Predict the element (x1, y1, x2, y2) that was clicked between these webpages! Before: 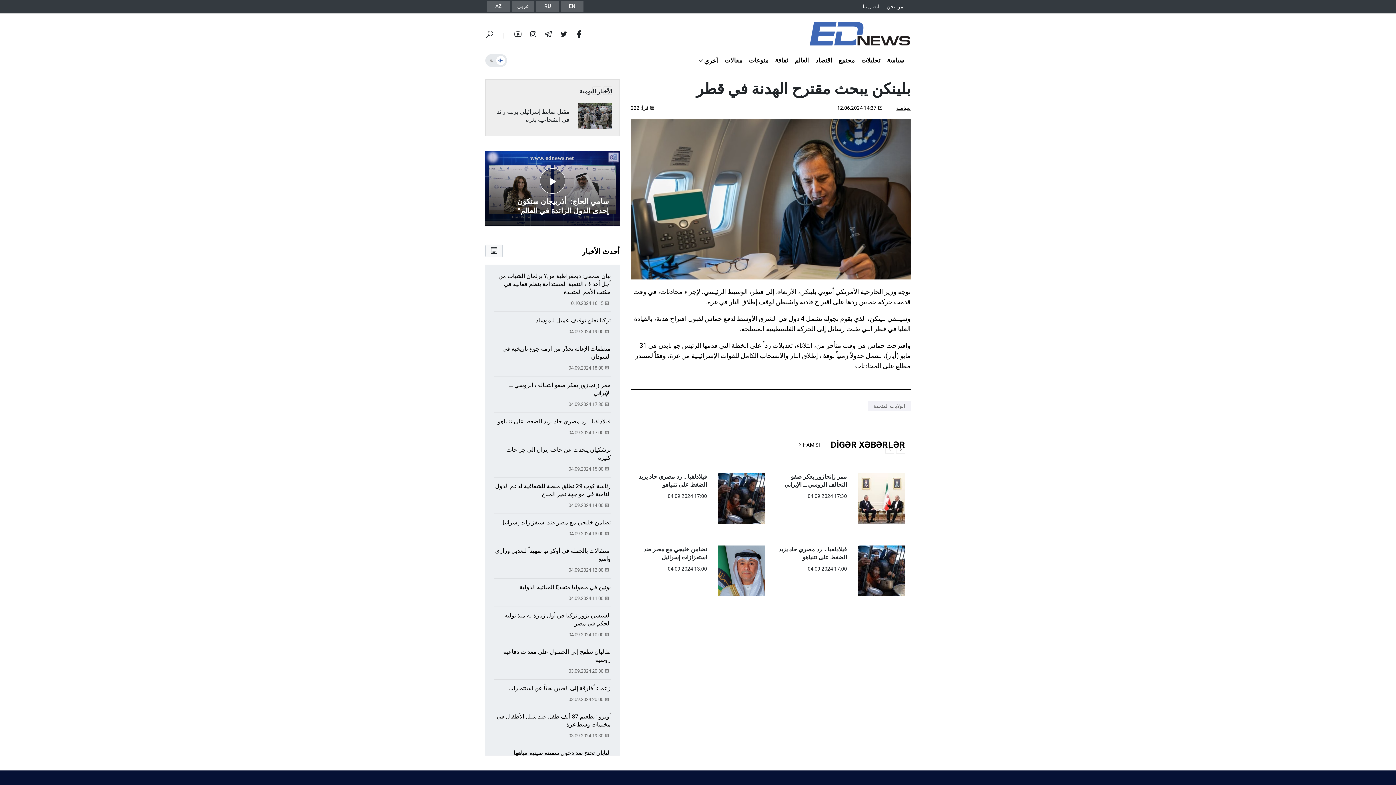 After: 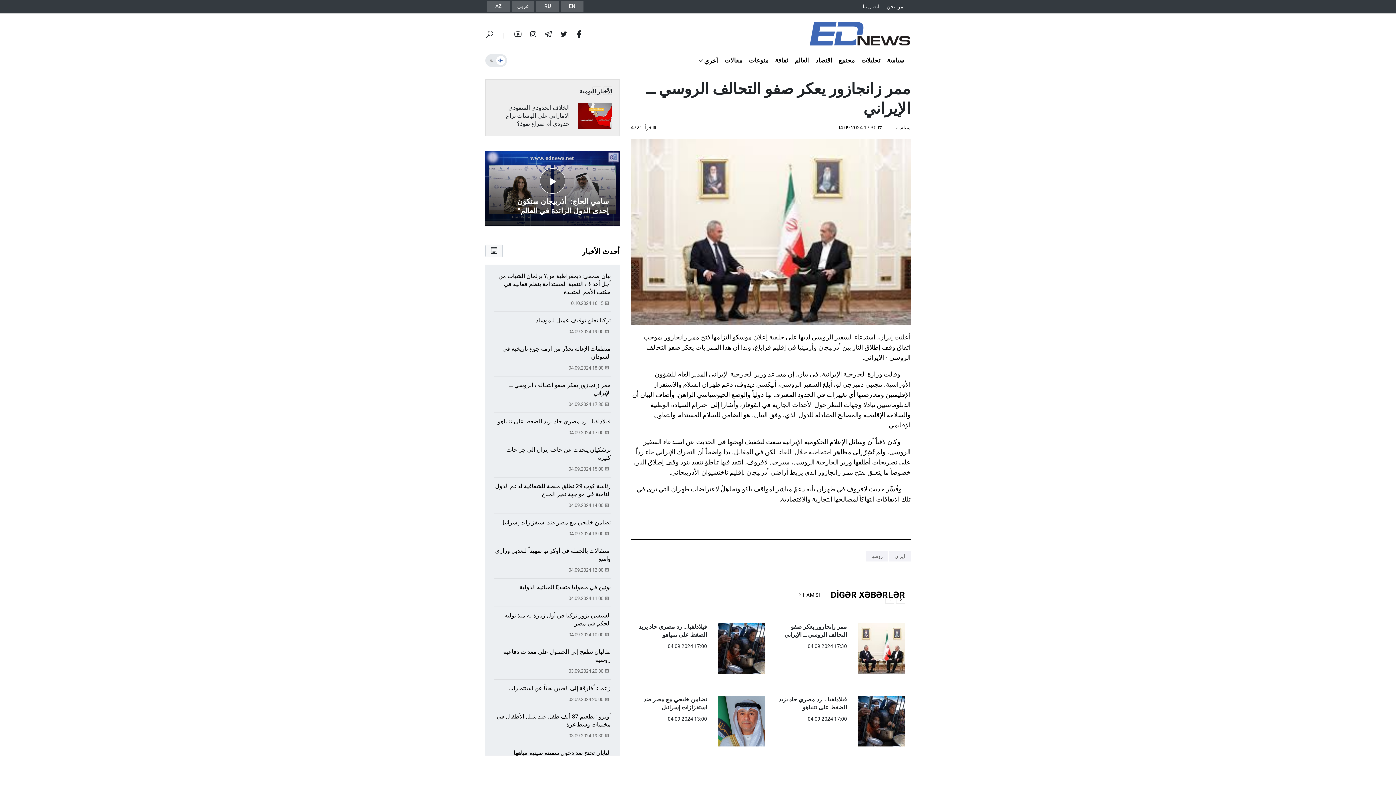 Action: bbox: (667, 493, 707, 499) label: 17:30 04.09.2024